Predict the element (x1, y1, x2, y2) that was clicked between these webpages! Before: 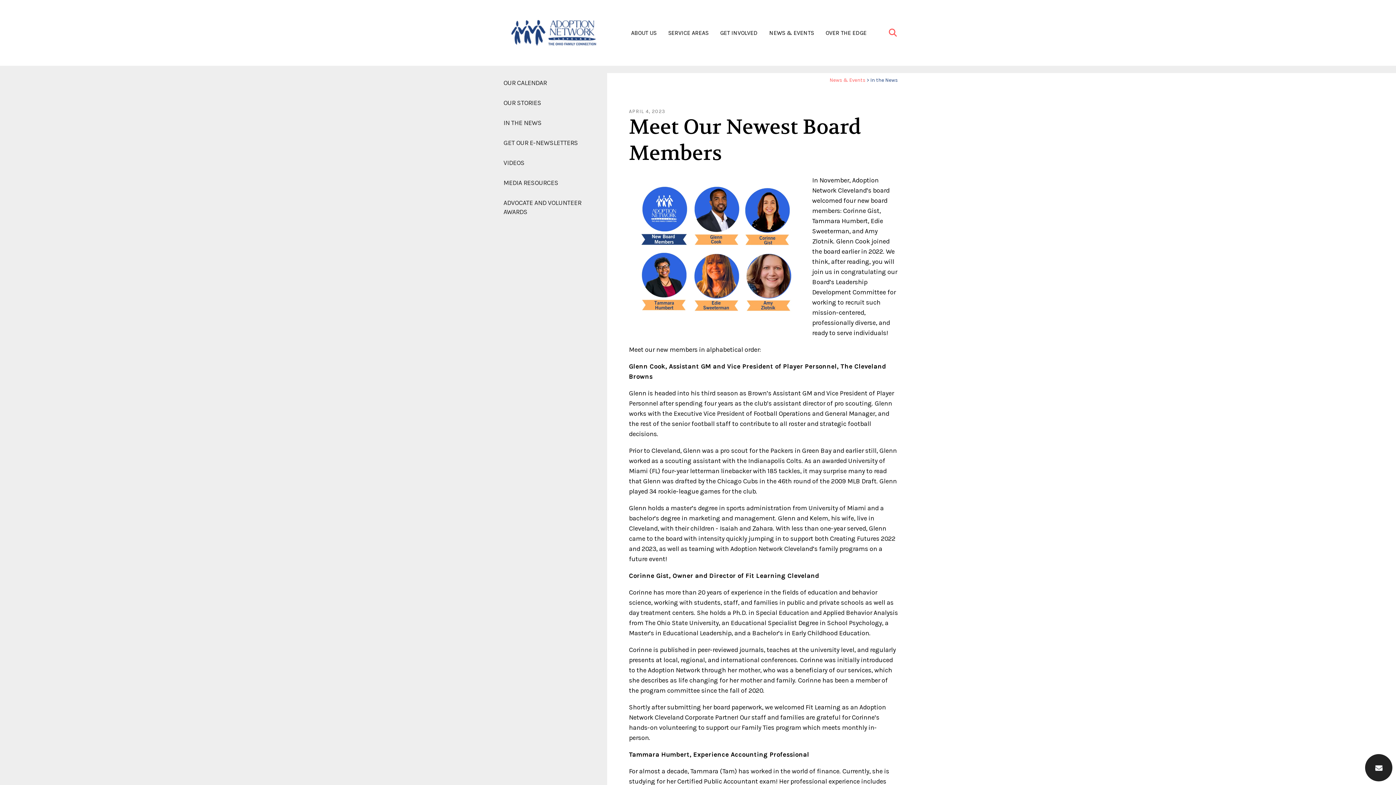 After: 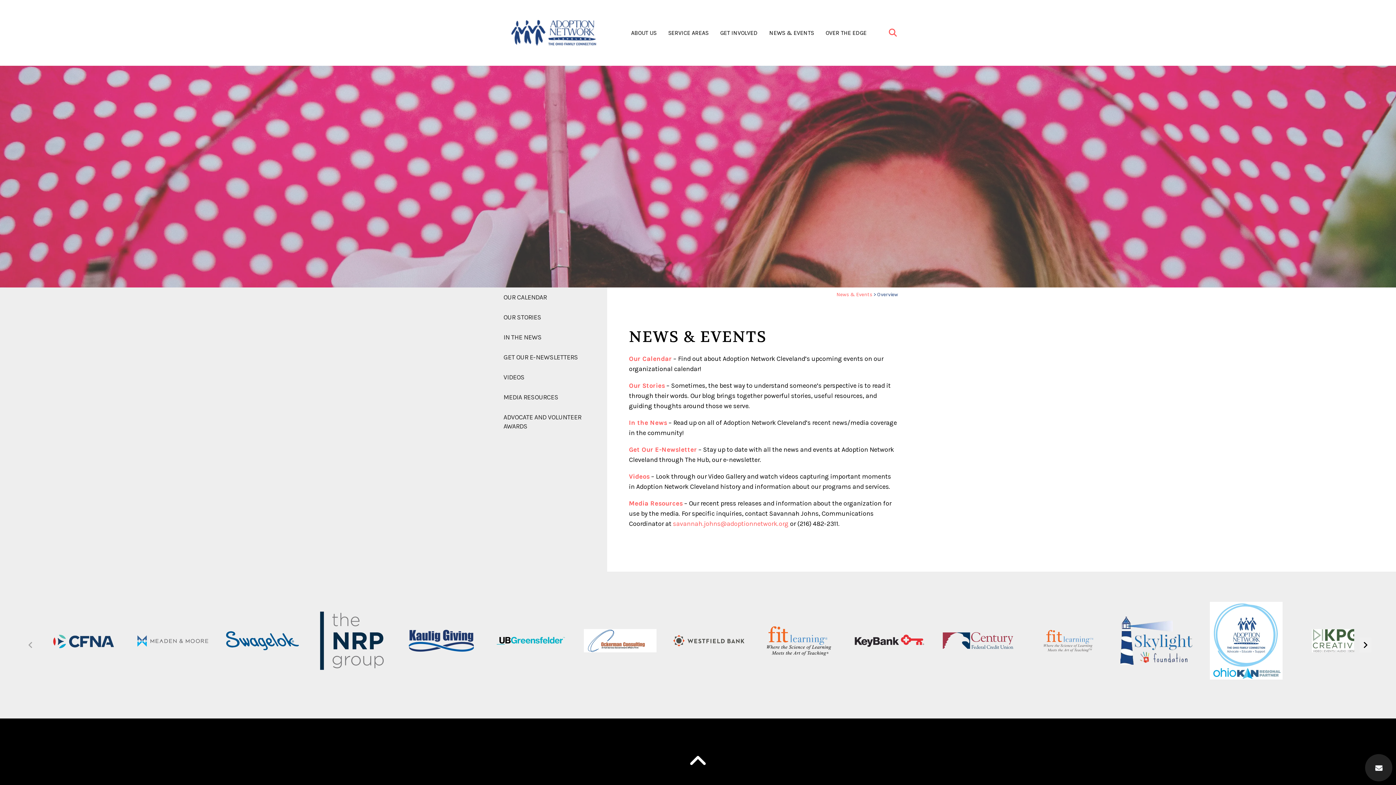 Action: bbox: (763, 0, 820, 65) label: NEWS & EVENTS